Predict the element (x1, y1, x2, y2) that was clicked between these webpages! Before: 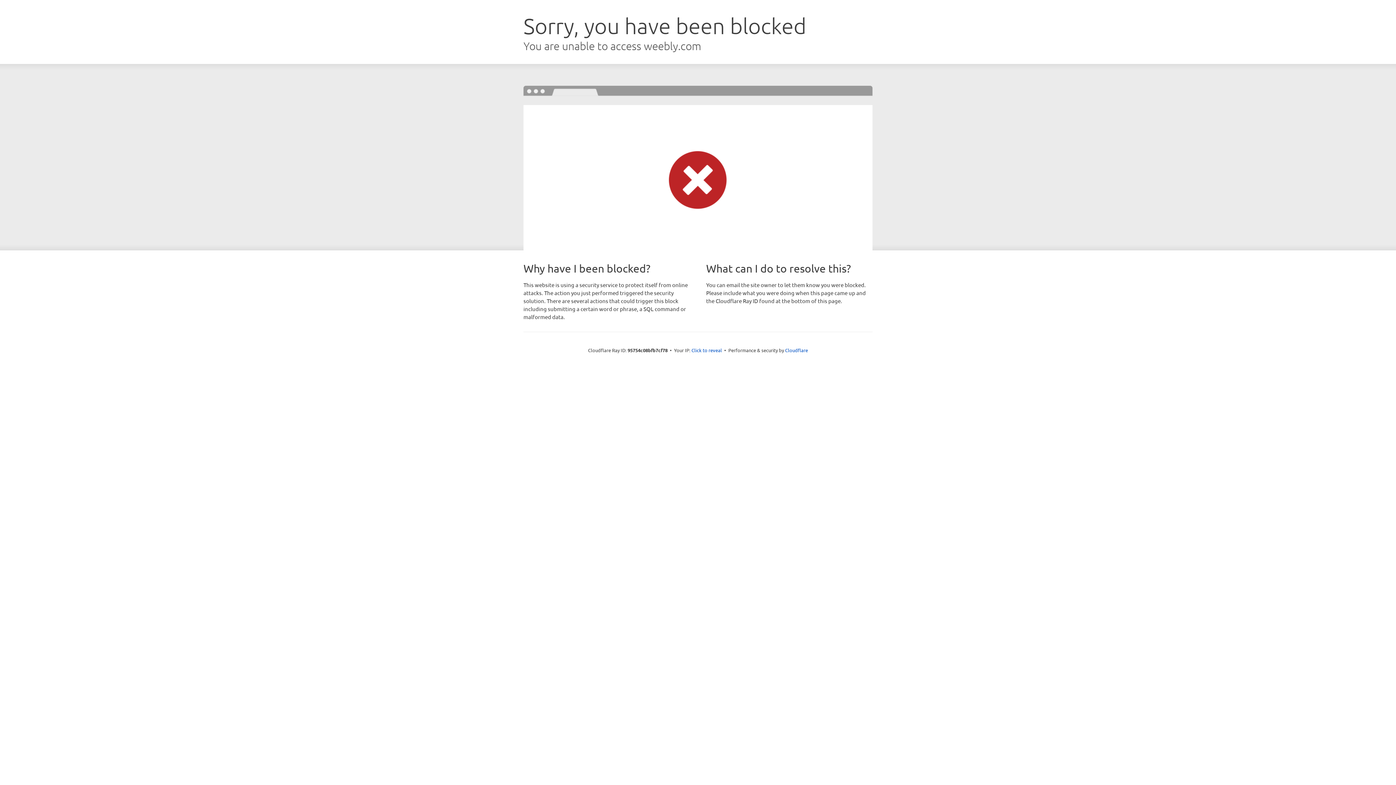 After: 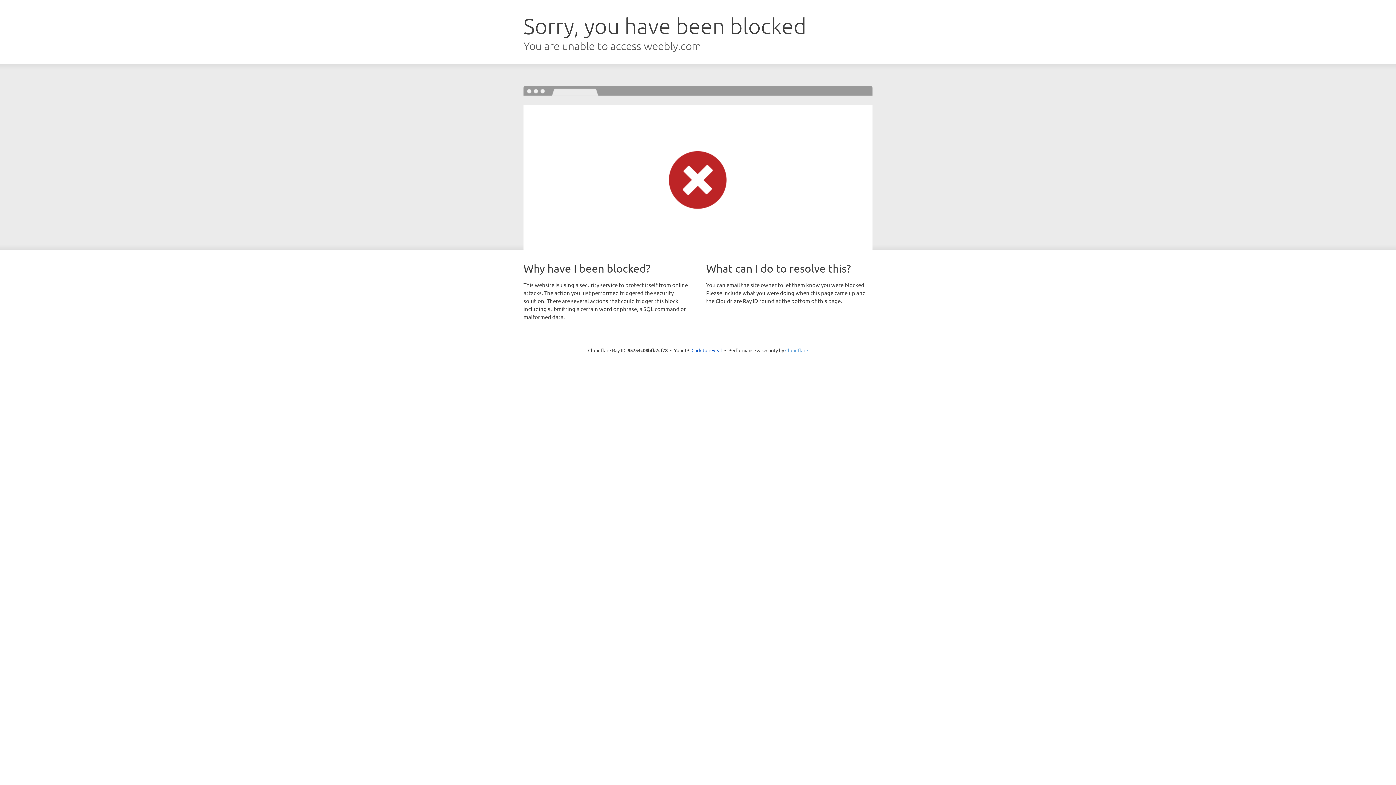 Action: bbox: (785, 347, 808, 353) label: Cloudflare